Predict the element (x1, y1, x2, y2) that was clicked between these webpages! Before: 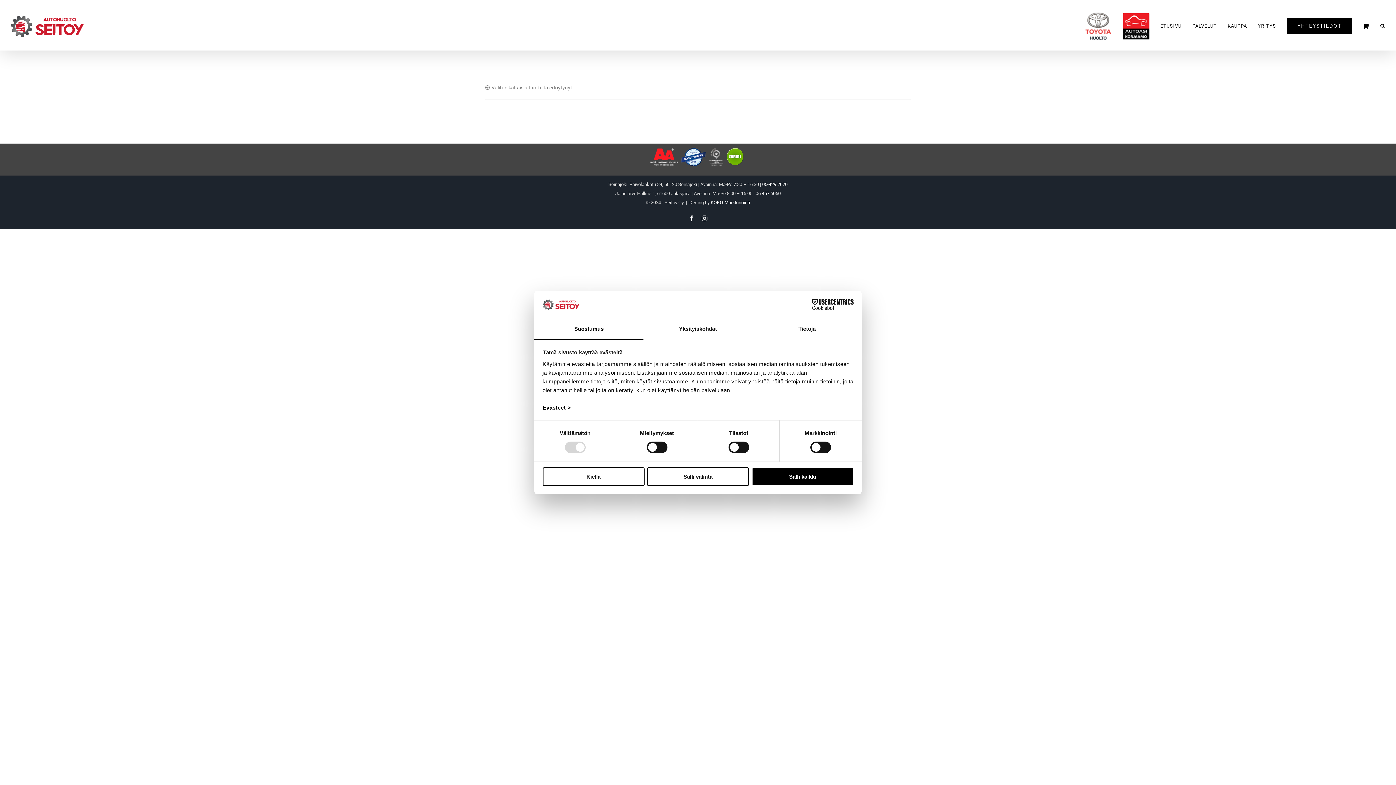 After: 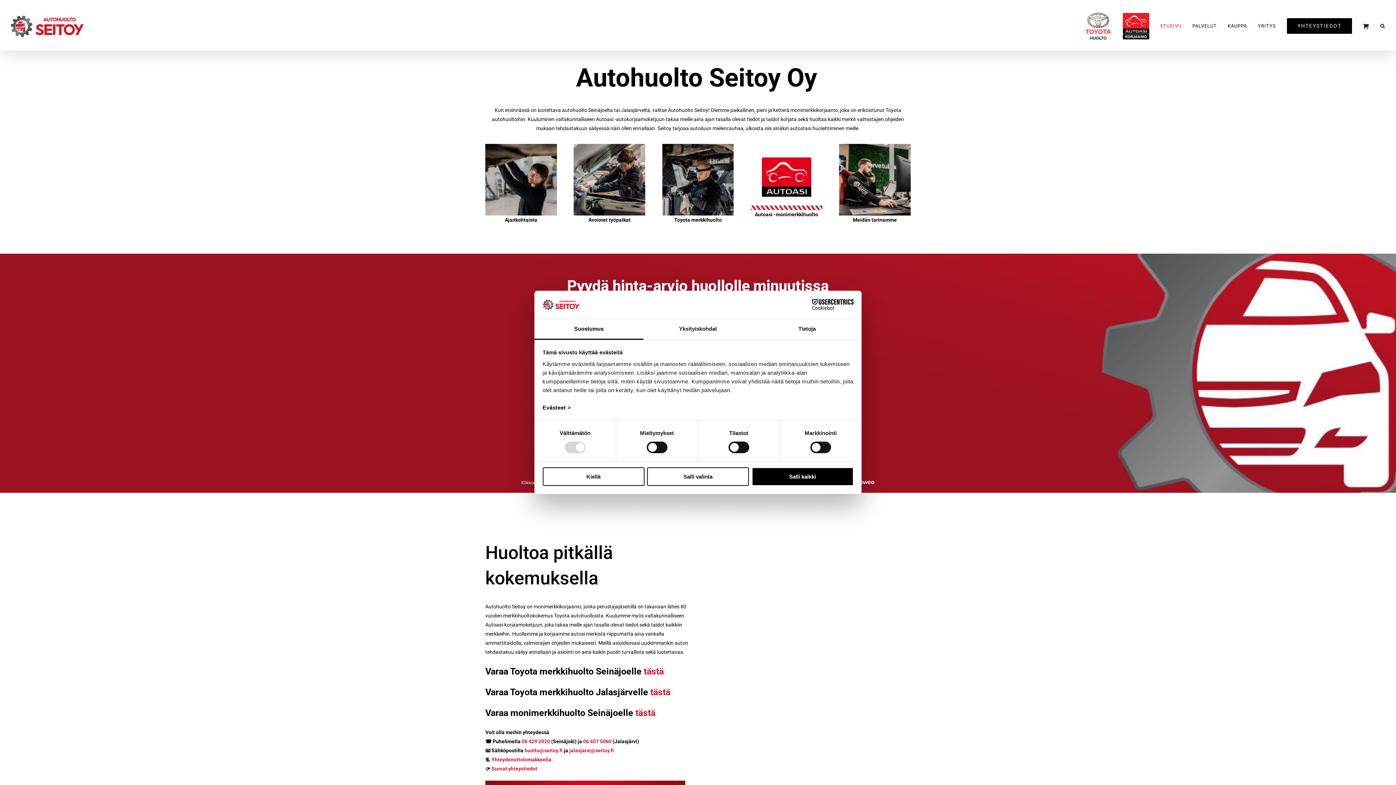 Action: label: ETUSIVU bbox: (1160, 8, 1181, 44)